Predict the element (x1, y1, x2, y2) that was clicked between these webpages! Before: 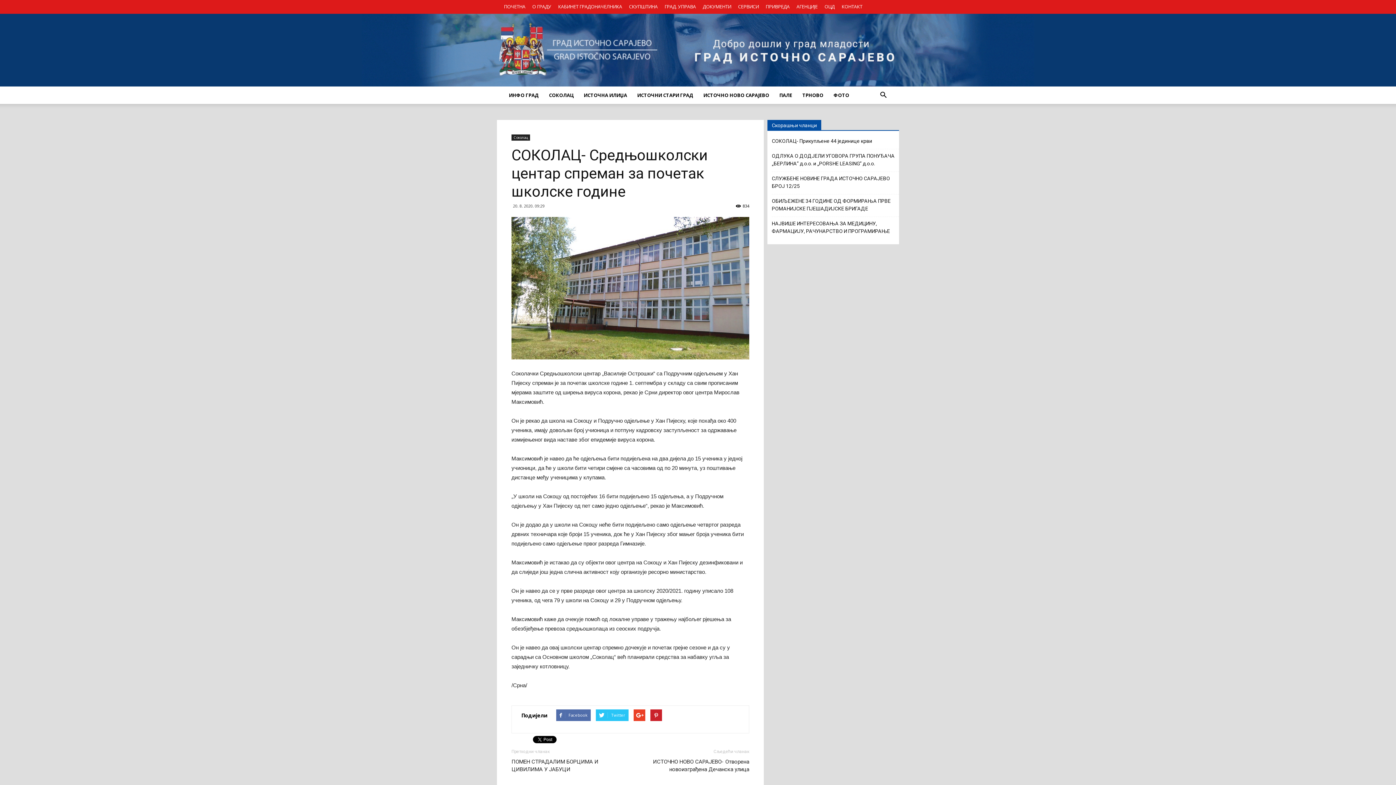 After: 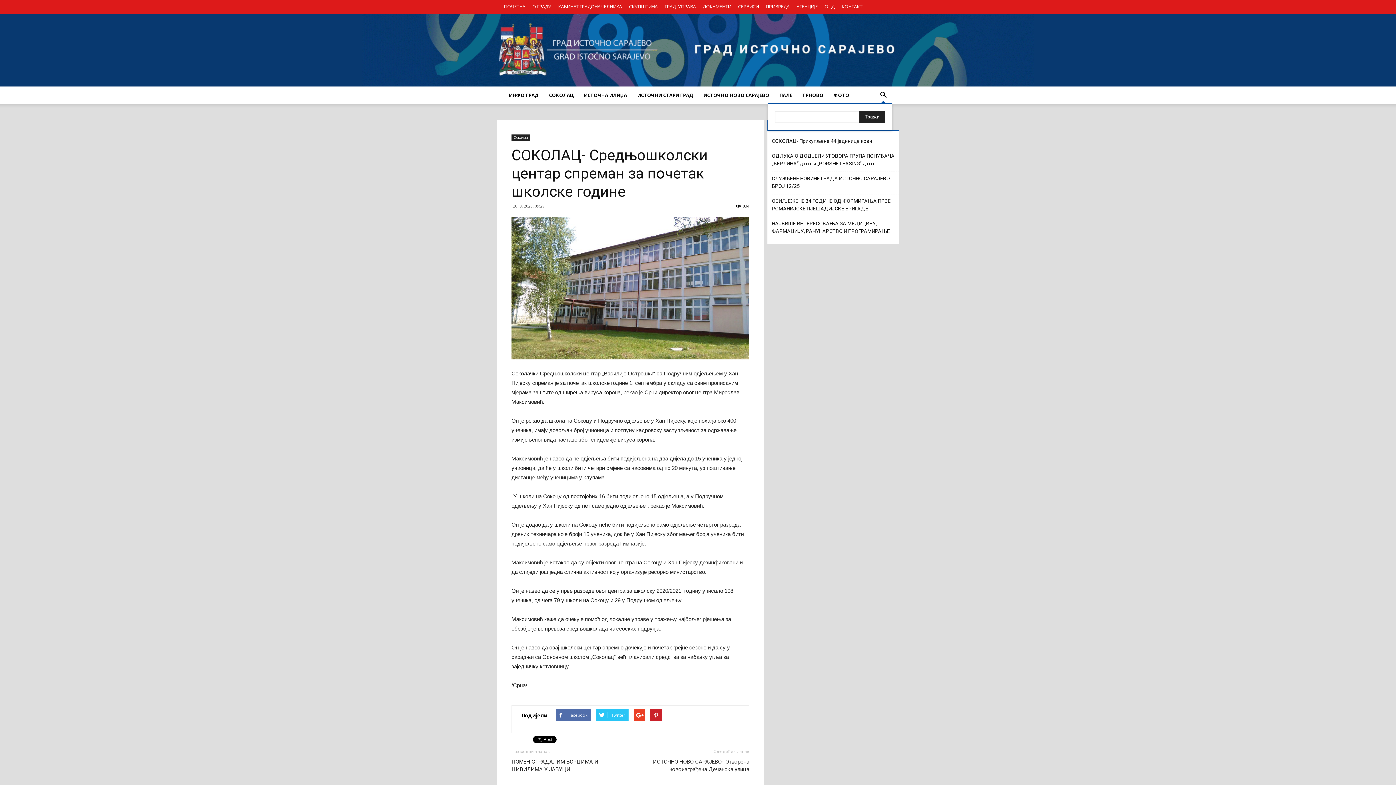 Action: bbox: (874, 86, 892, 104)